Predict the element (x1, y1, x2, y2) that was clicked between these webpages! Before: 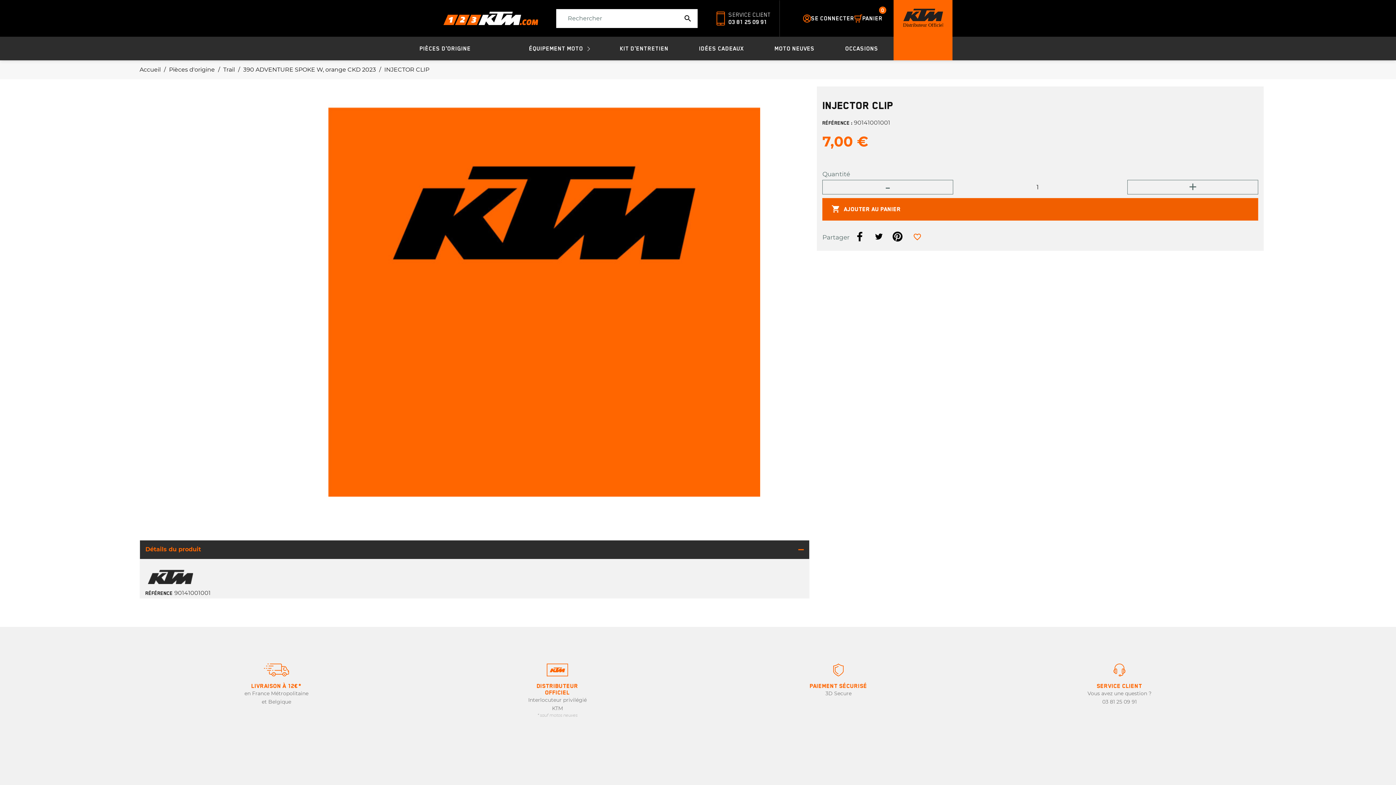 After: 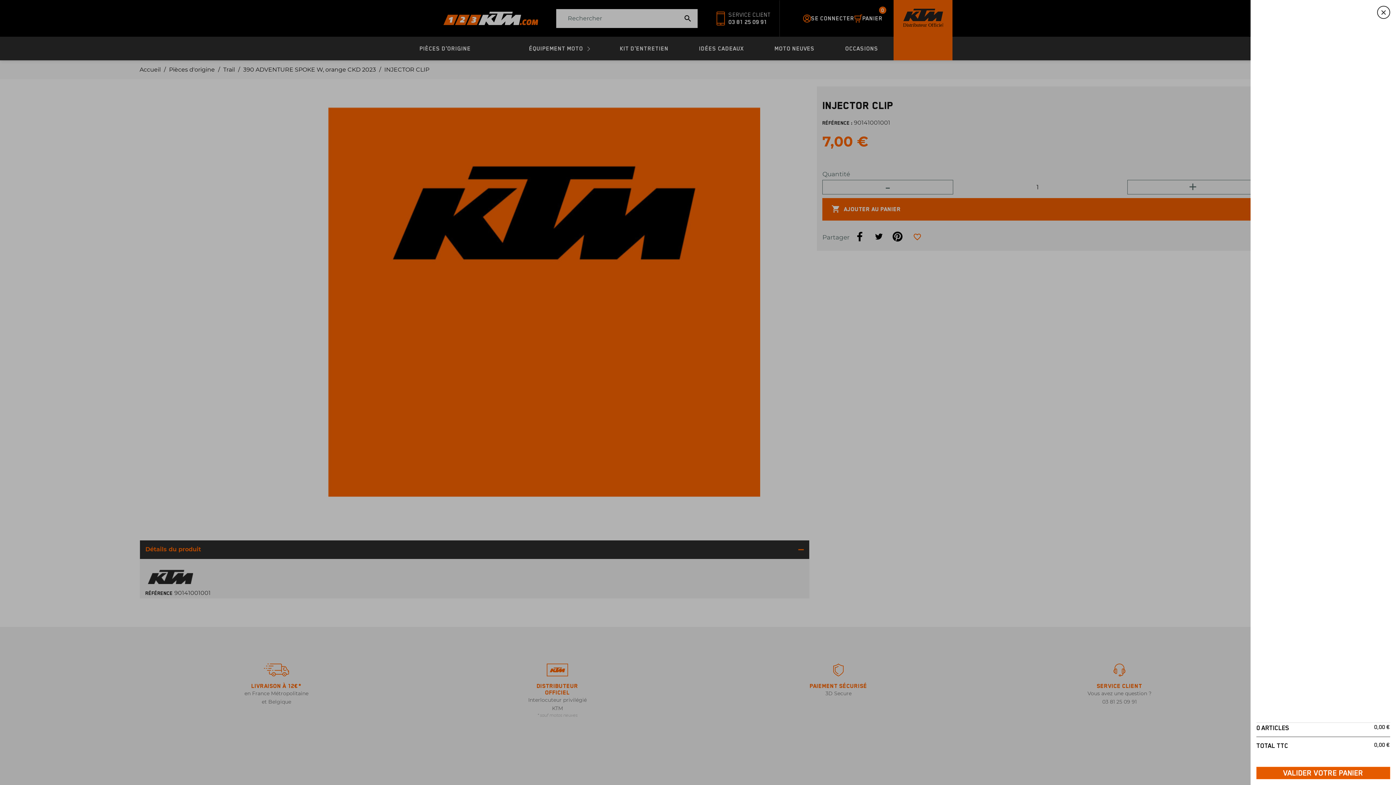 Action: label: PANIER
0 bbox: (854, 14, 882, 22)